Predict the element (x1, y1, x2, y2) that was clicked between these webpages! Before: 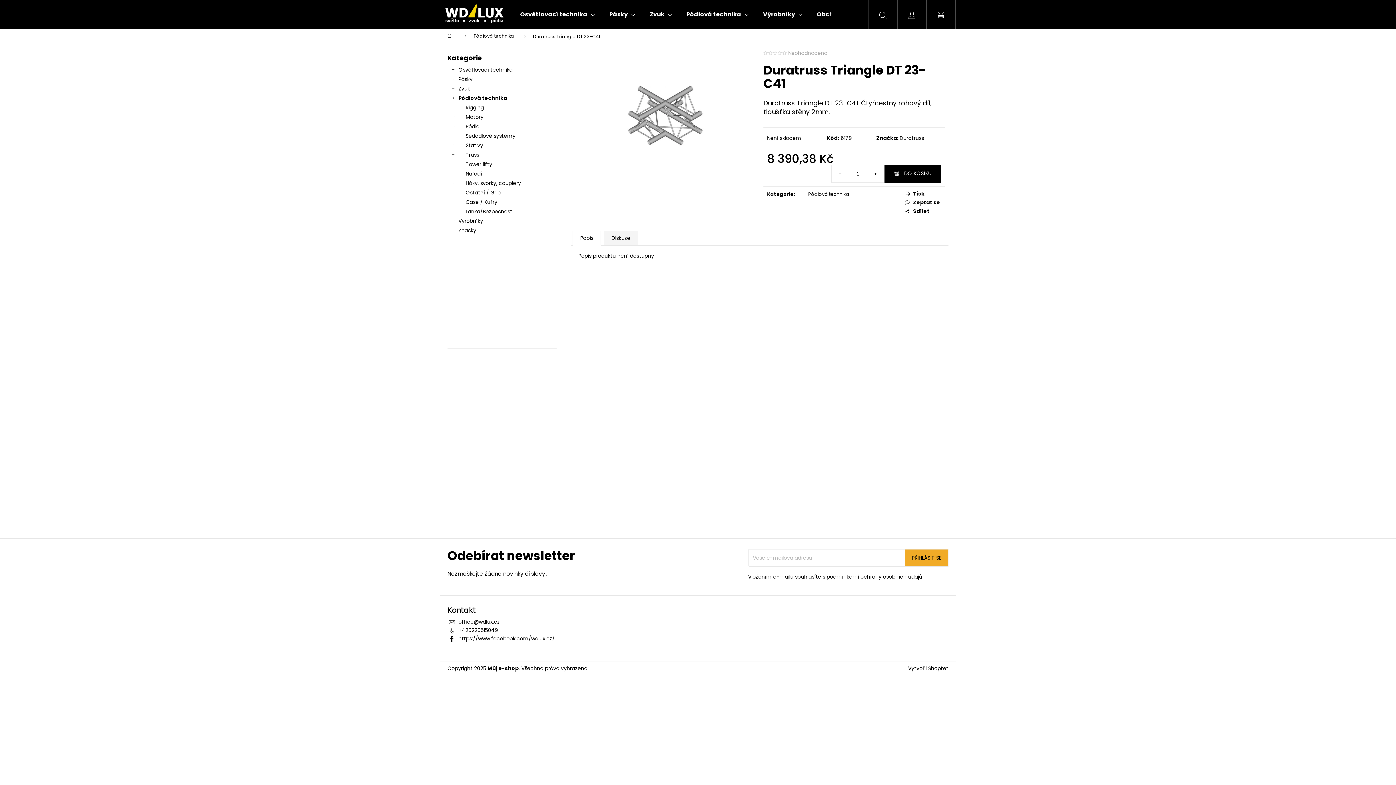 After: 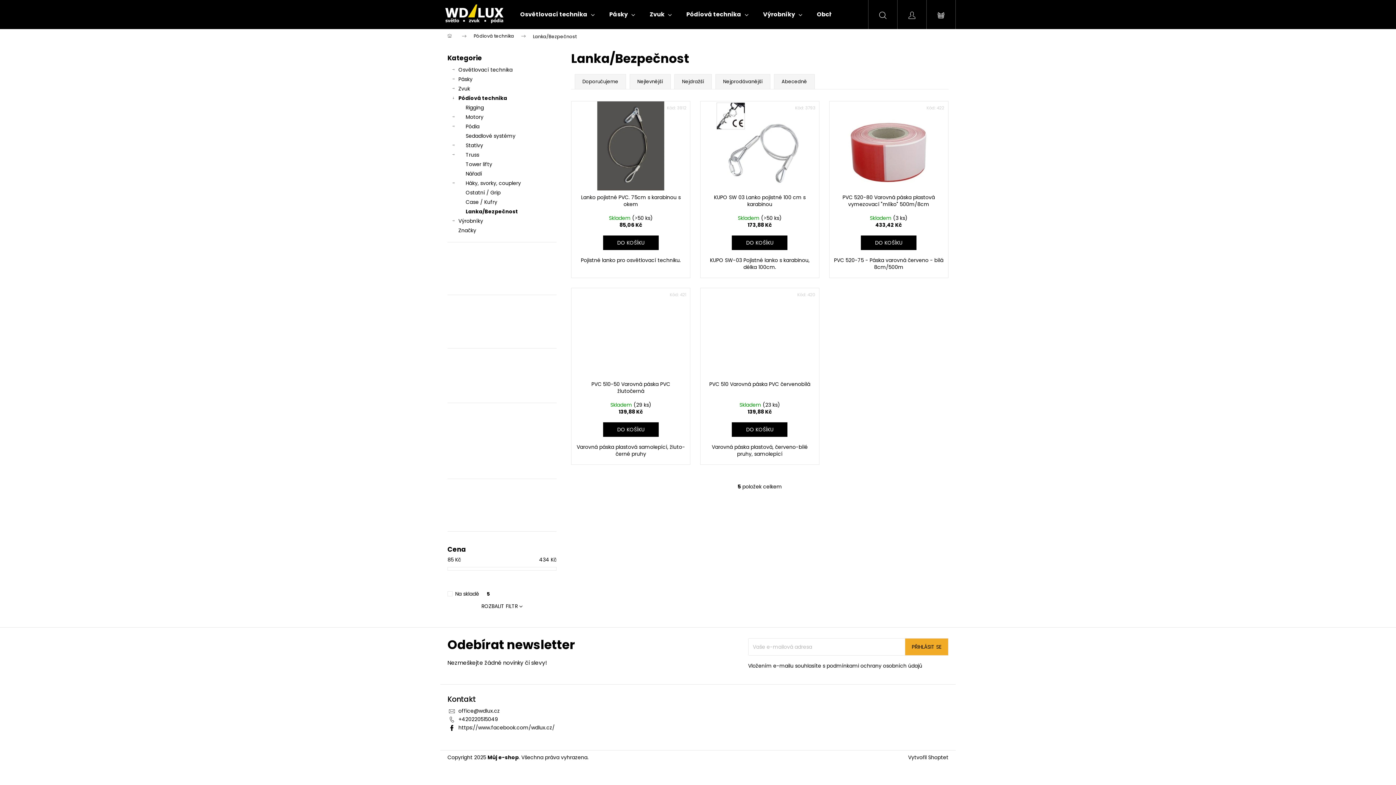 Action: bbox: (447, 206, 556, 216) label: Lanka/Bezpečnost